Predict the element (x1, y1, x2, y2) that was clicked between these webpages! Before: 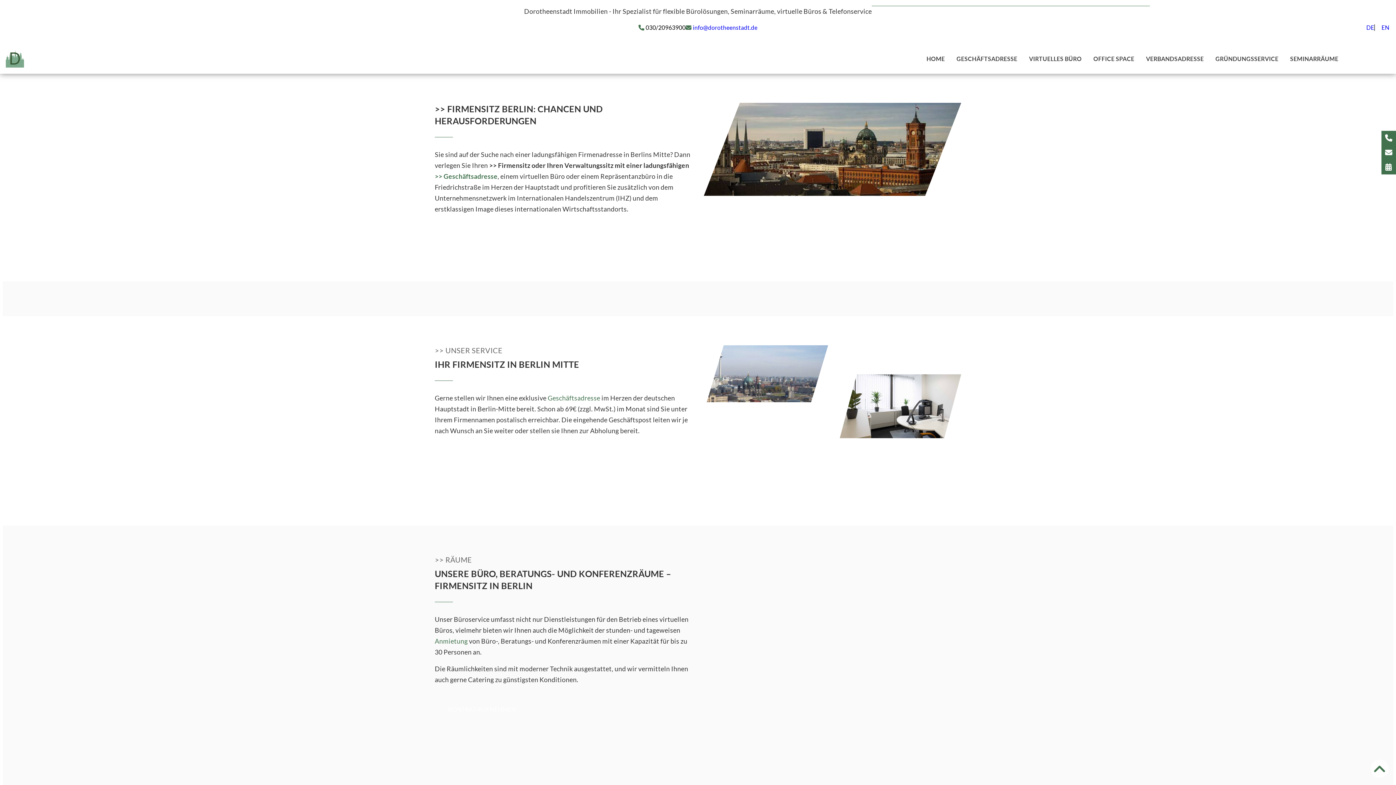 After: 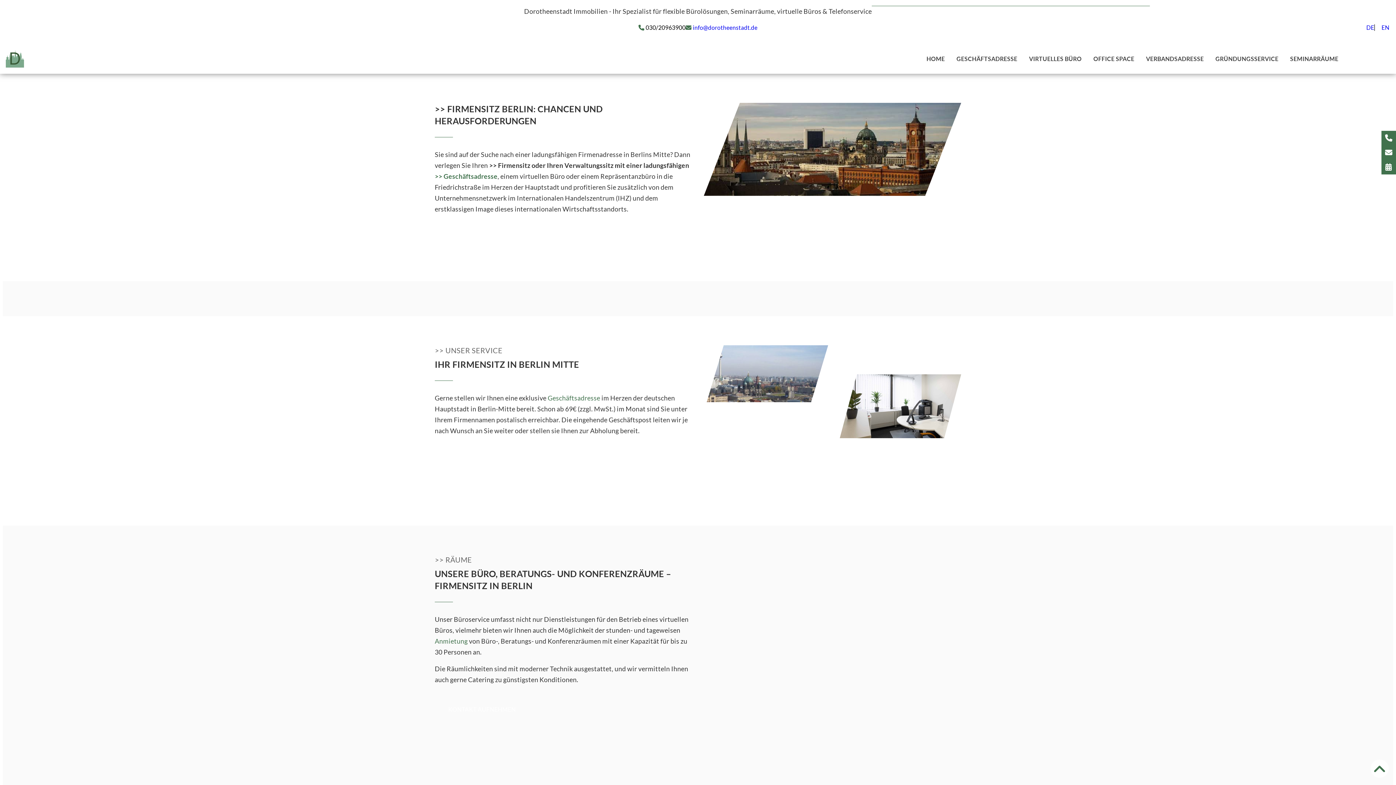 Action: bbox: (1370, 760, 1389, 778)